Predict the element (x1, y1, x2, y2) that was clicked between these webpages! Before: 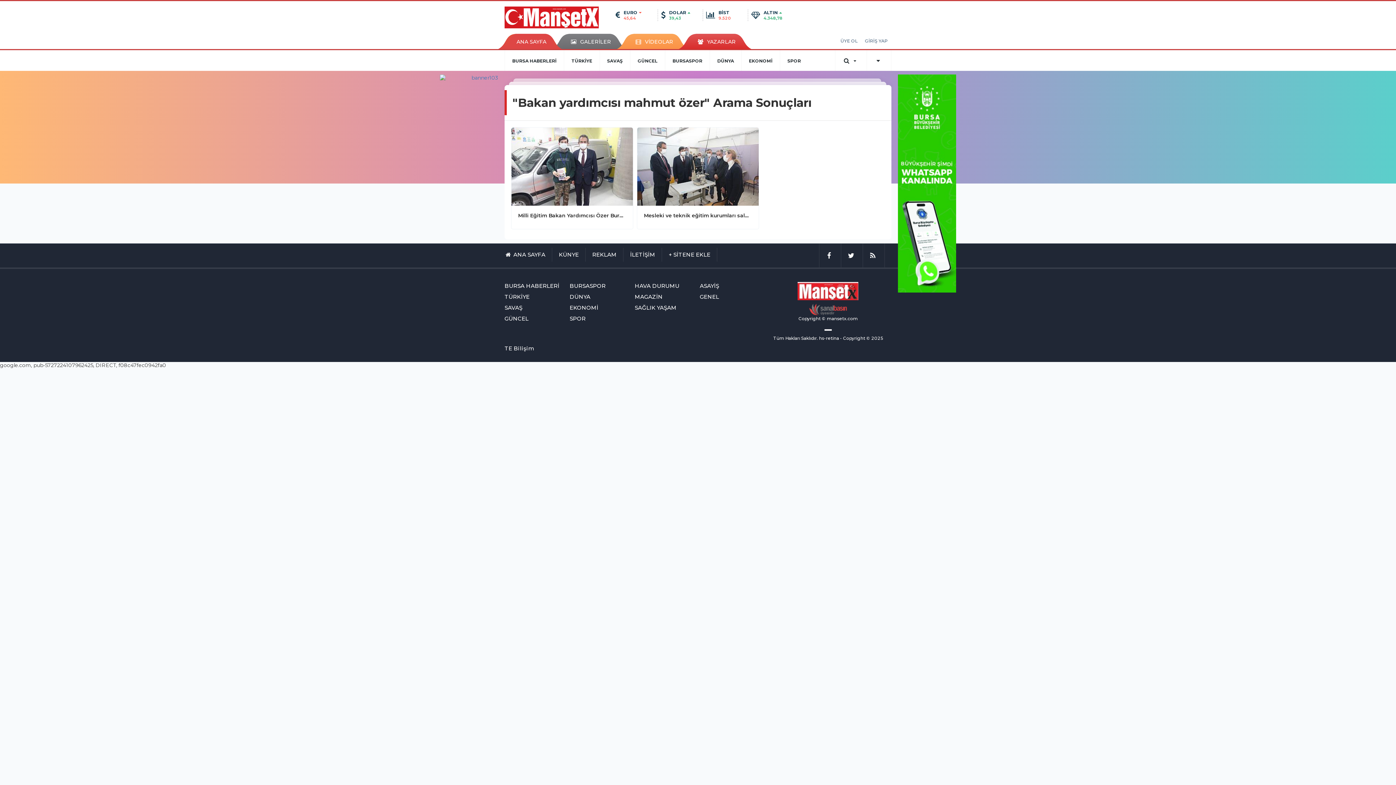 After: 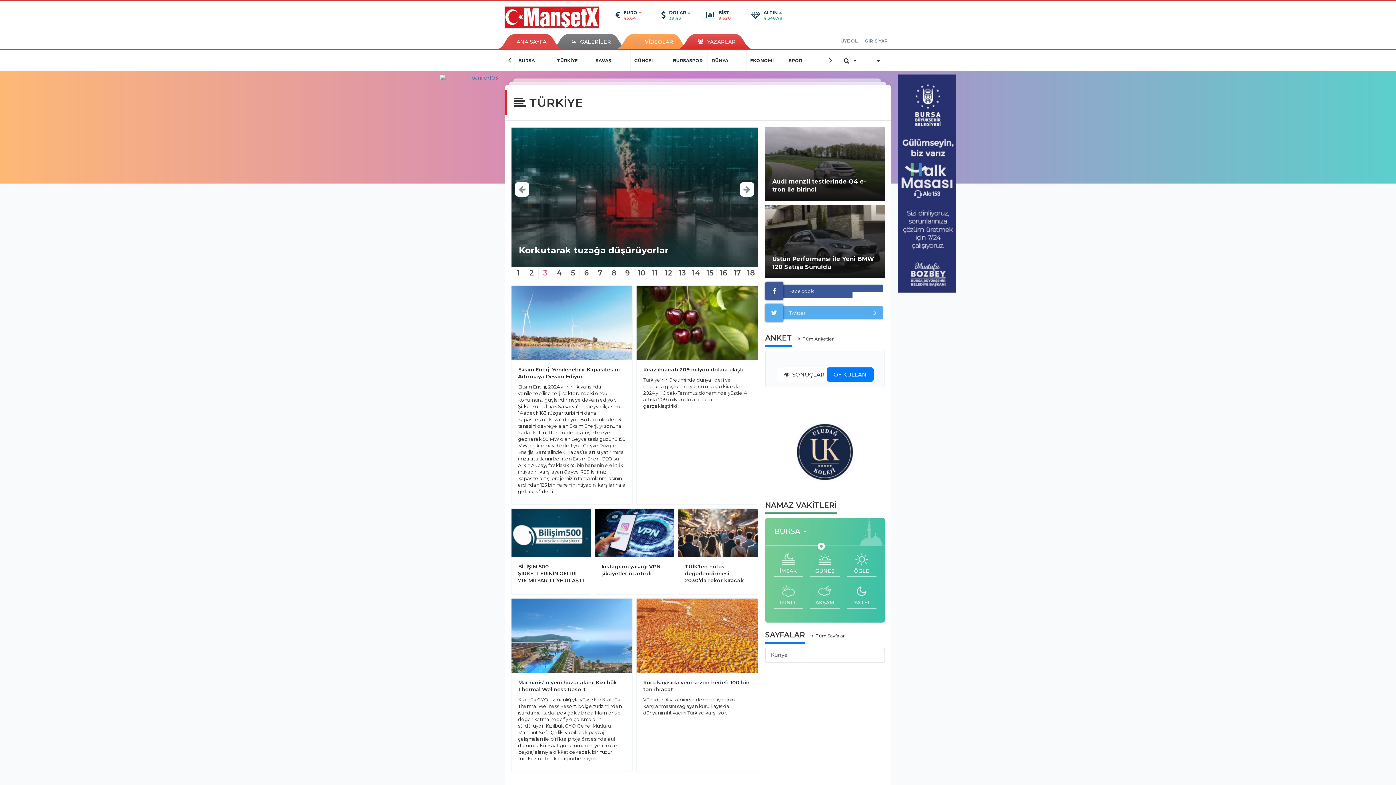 Action: bbox: (504, 293, 566, 300) label: TÜRKİYE